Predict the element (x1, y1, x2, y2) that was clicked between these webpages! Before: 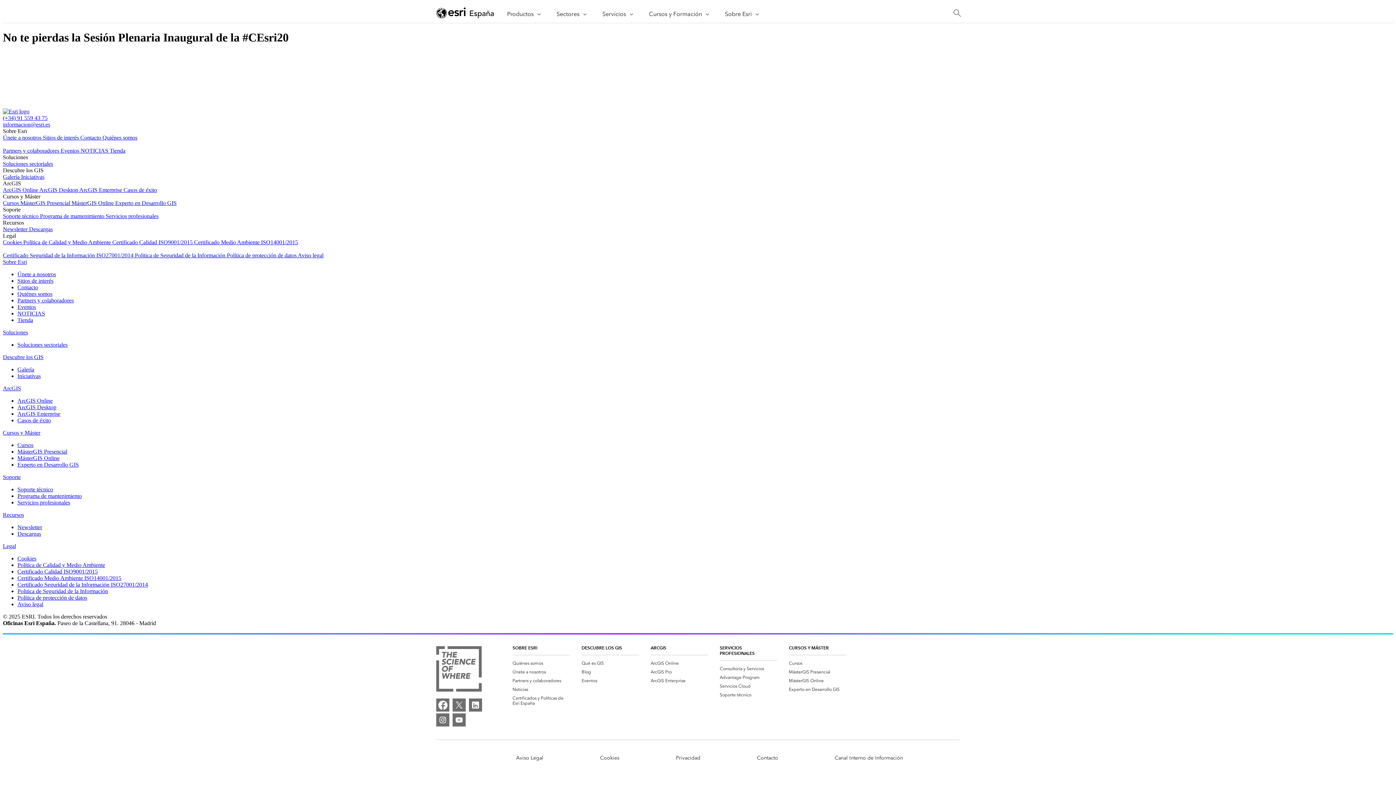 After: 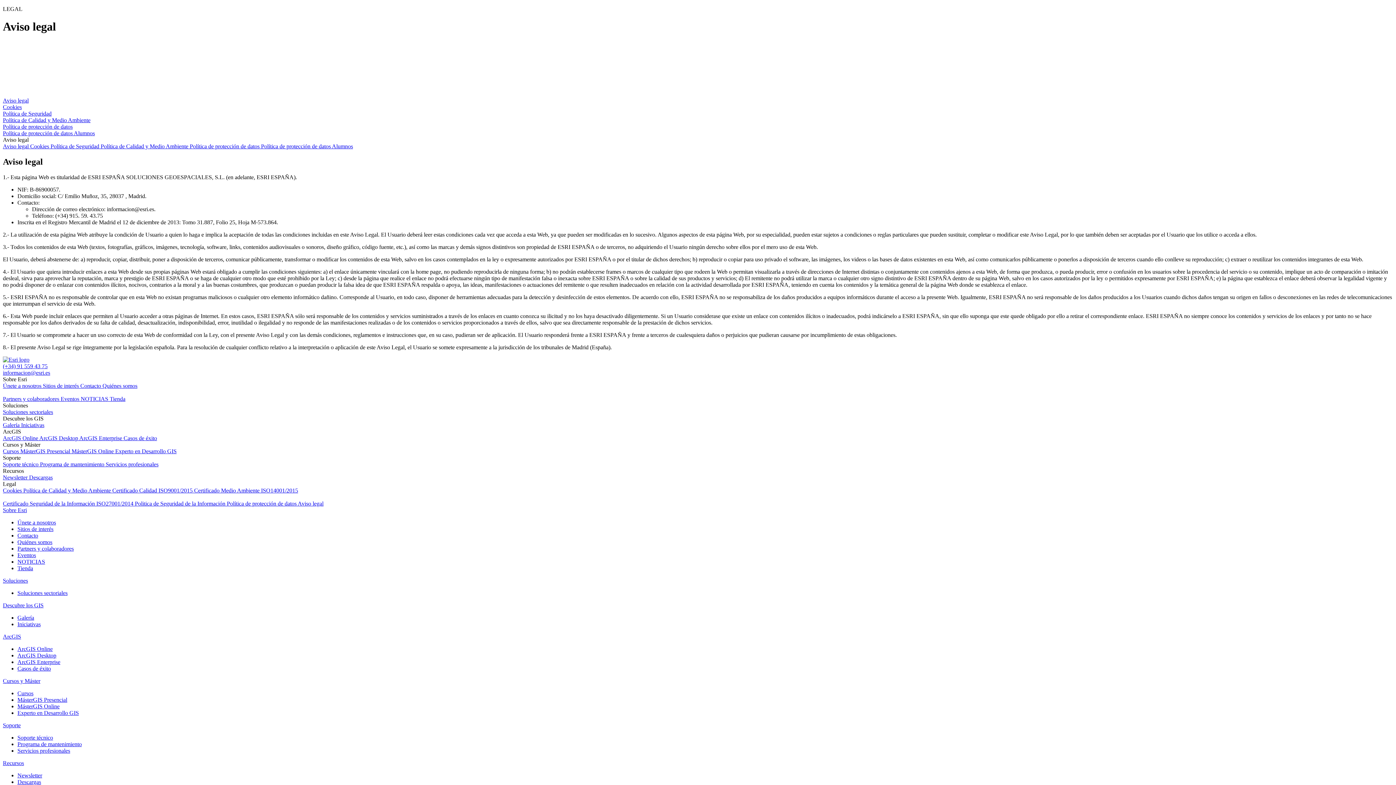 Action: label: Aviso legal bbox: (17, 578, 43, 584)